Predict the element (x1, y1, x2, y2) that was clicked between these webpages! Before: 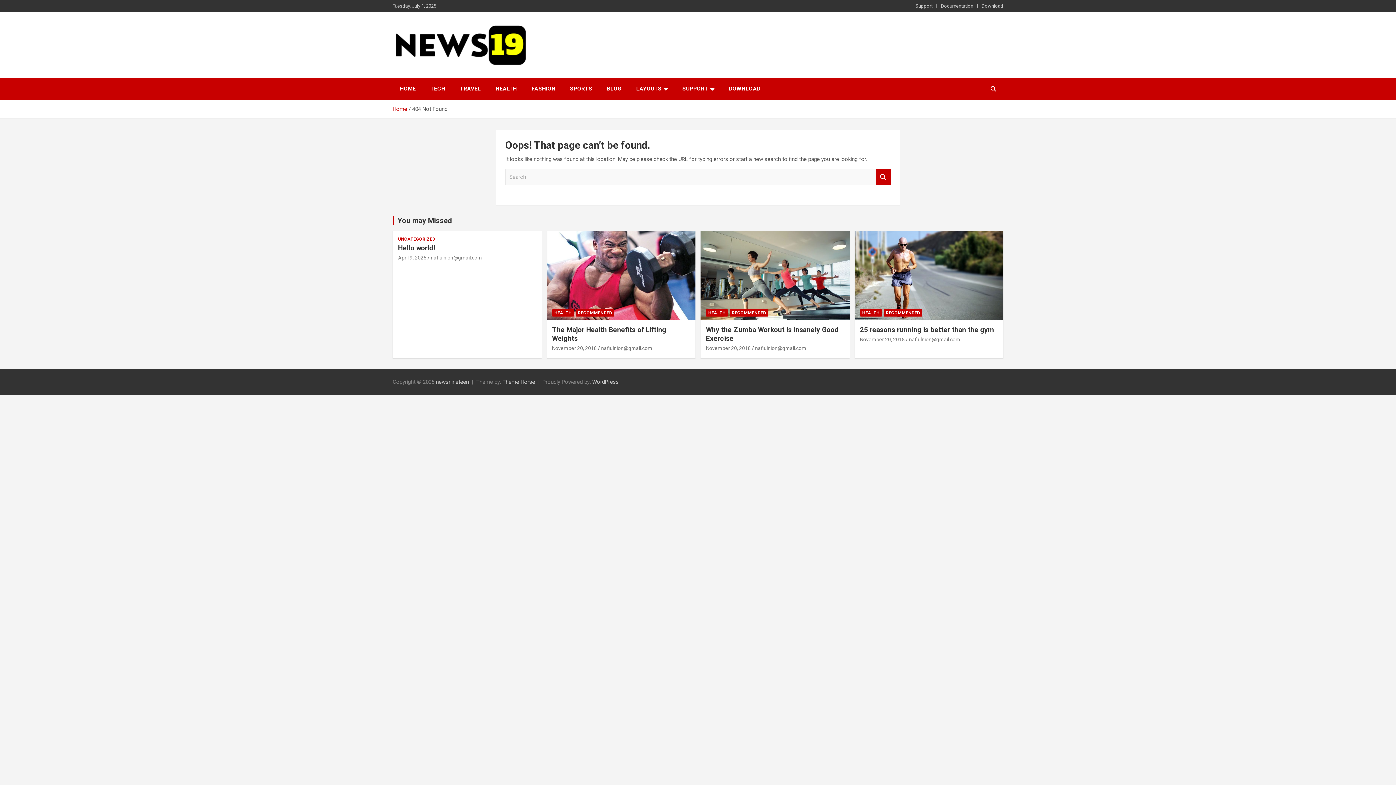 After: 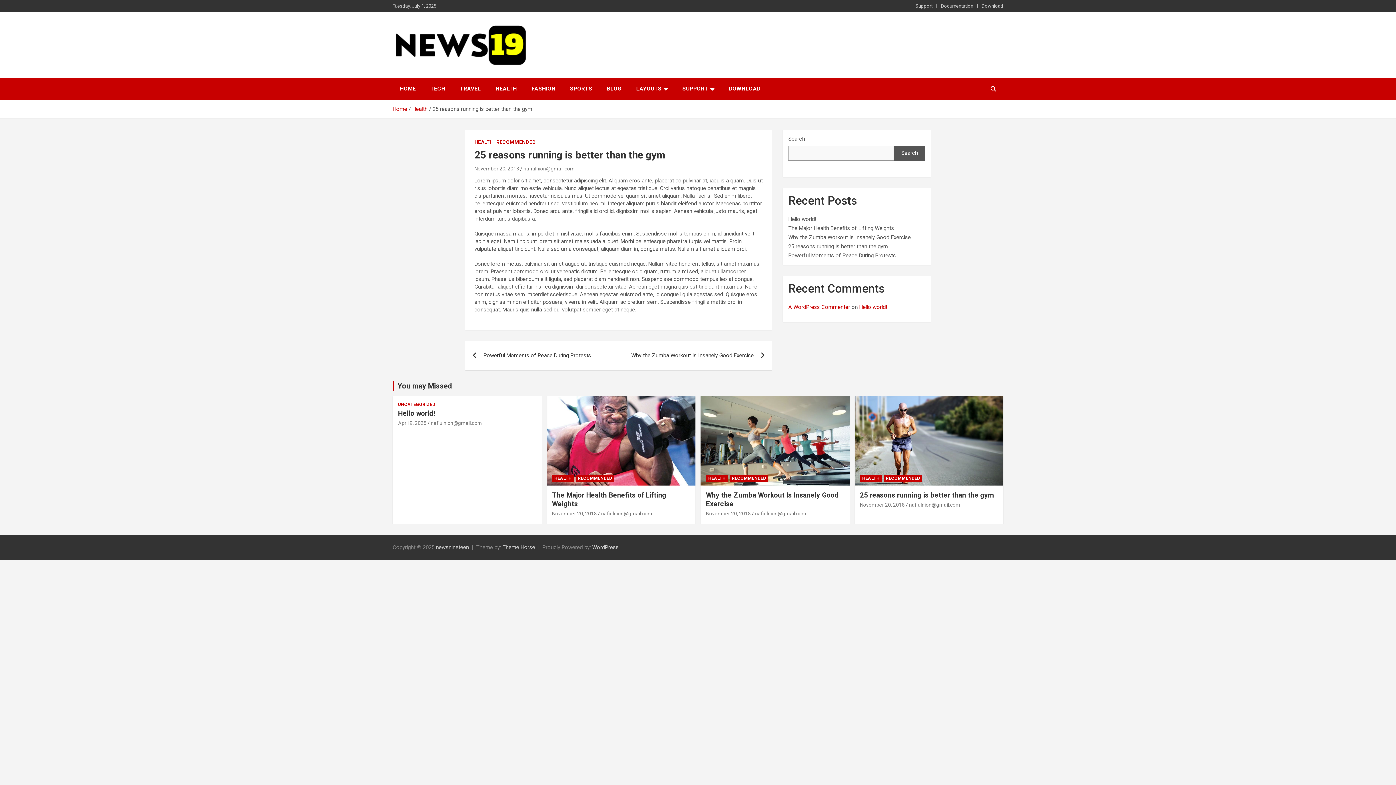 Action: bbox: (860, 336, 904, 342) label: November 20, 2018